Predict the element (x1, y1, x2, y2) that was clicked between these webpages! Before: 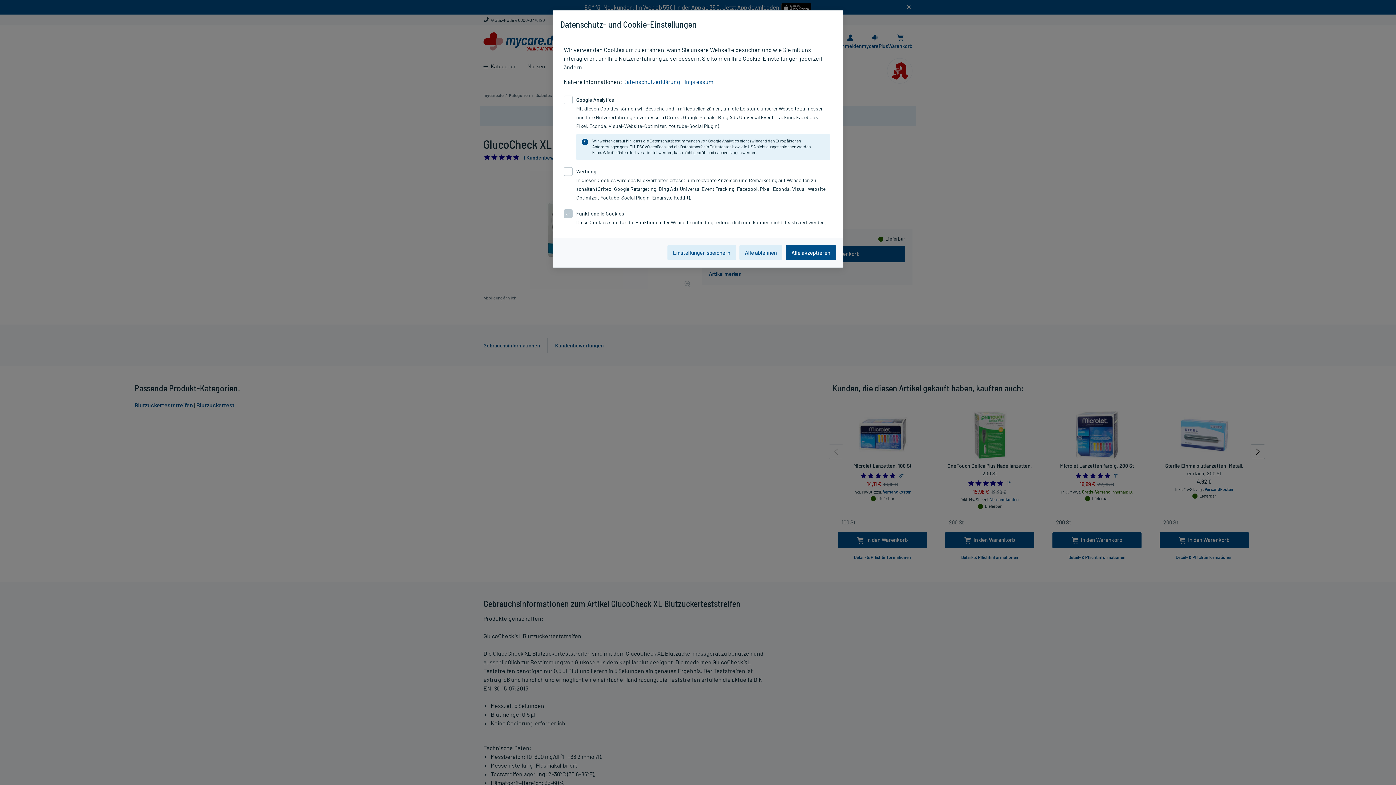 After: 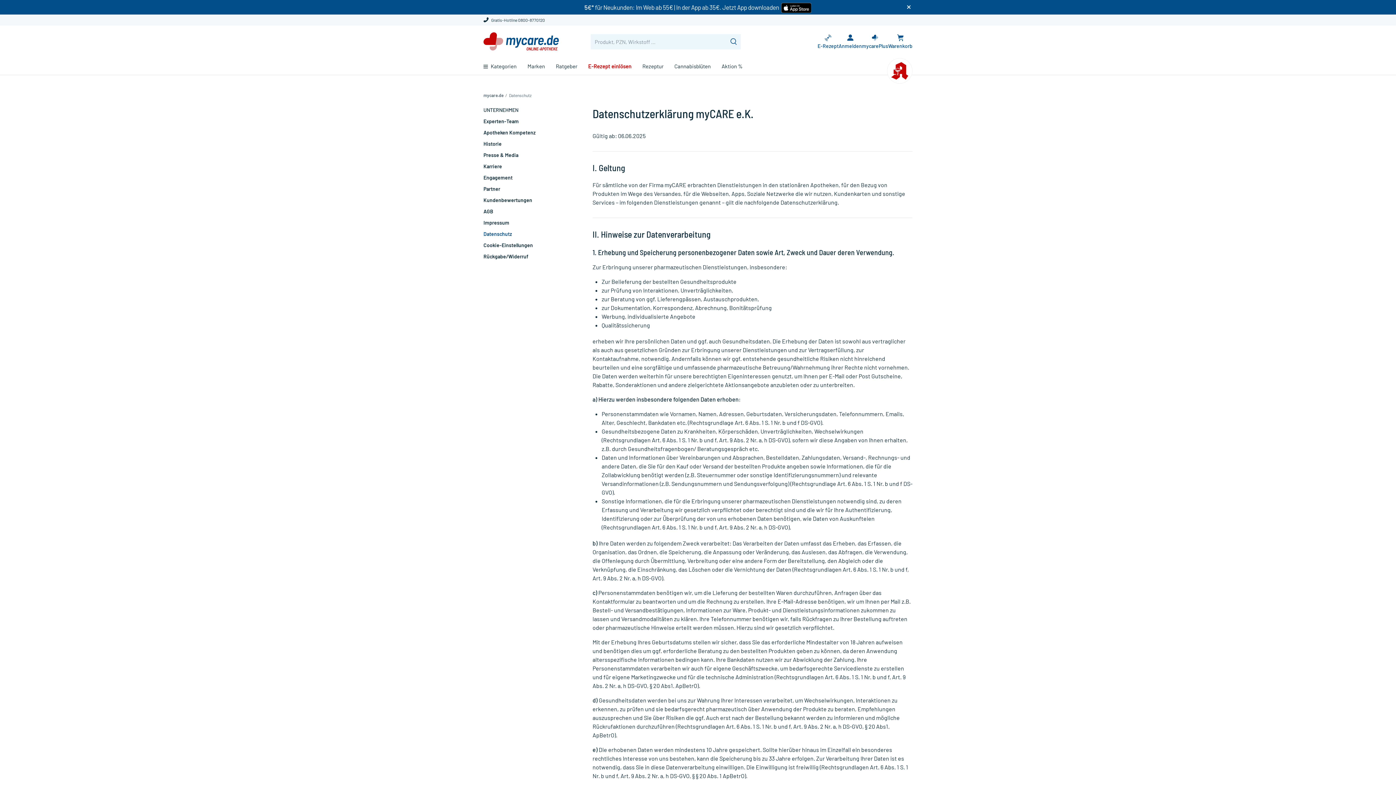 Action: label: Datenschutzerklärung bbox: (623, 78, 680, 85)